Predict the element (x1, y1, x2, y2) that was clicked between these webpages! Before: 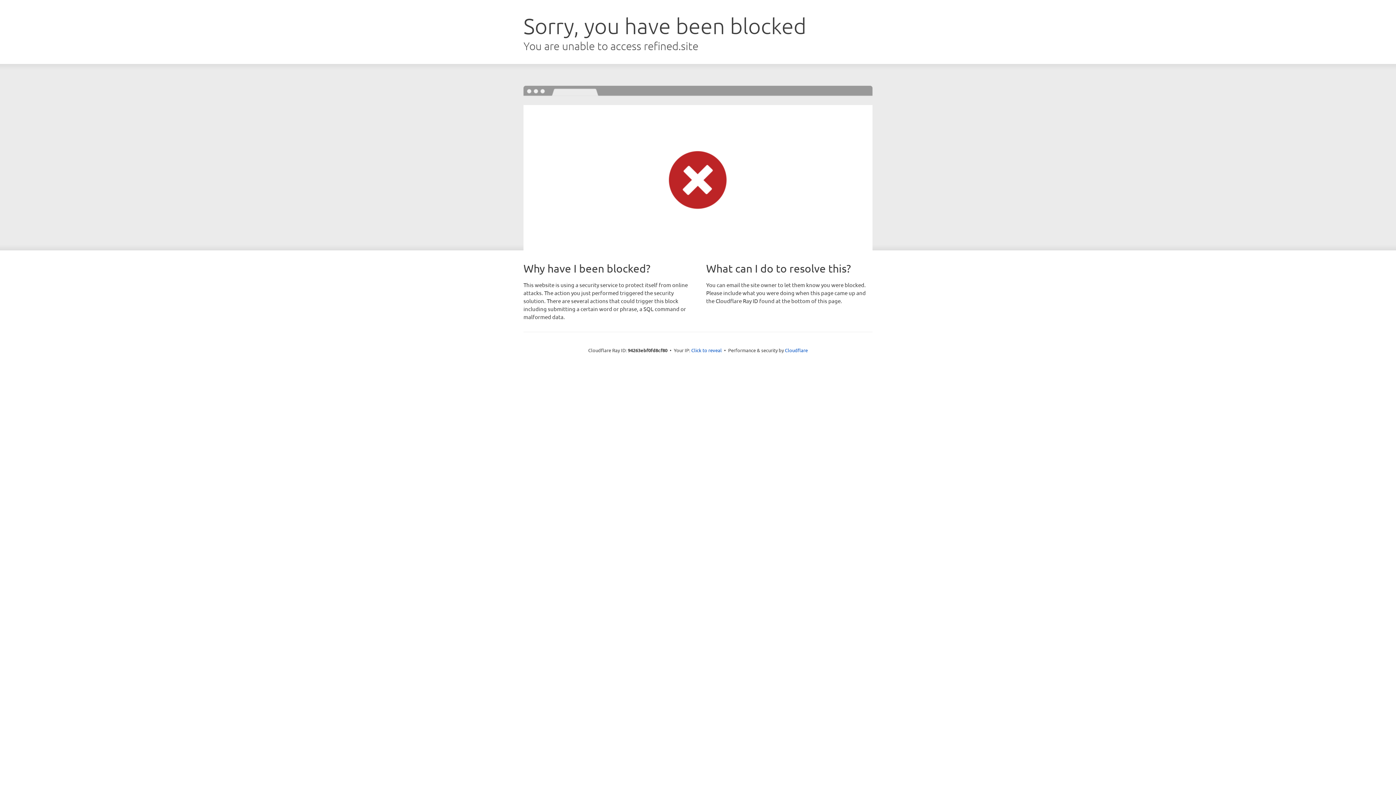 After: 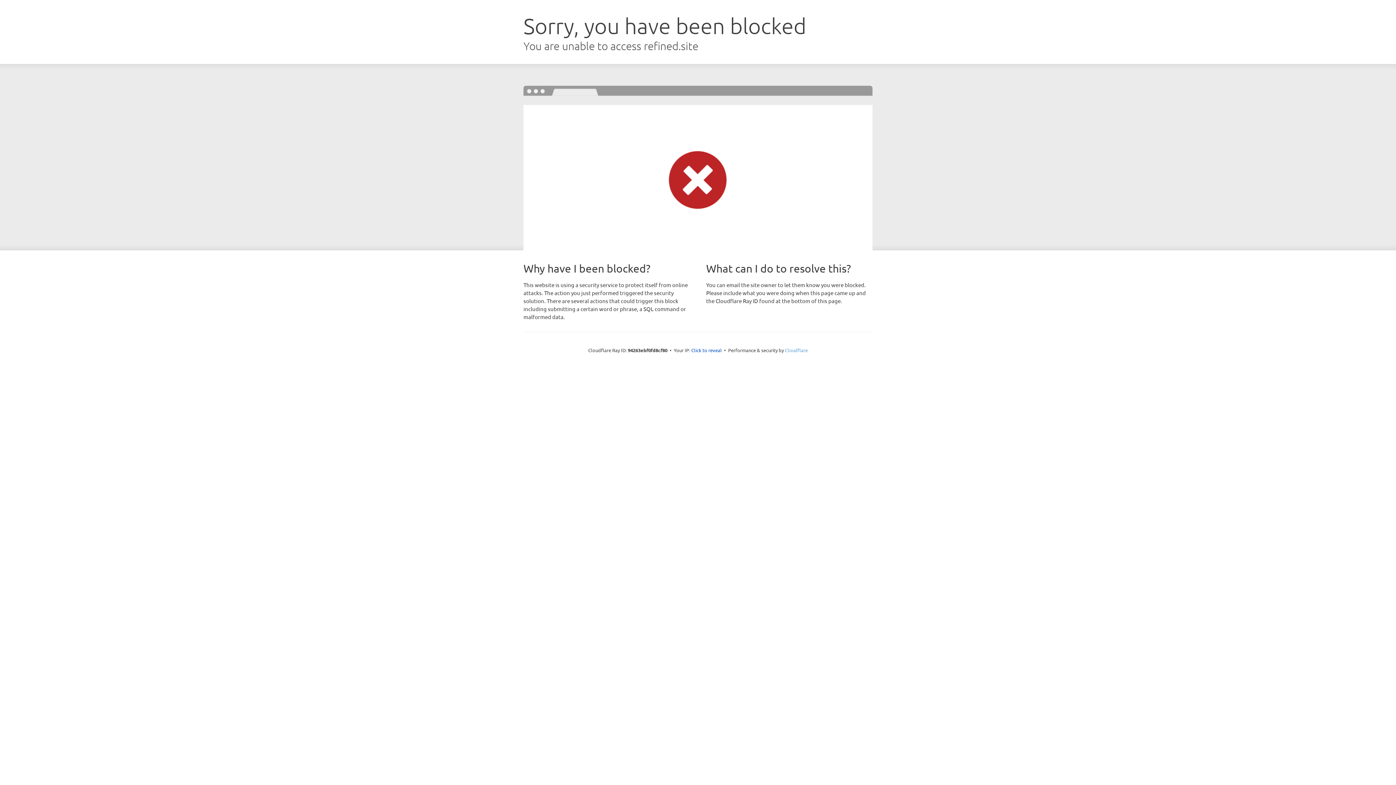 Action: label: Cloudflare bbox: (785, 347, 808, 353)